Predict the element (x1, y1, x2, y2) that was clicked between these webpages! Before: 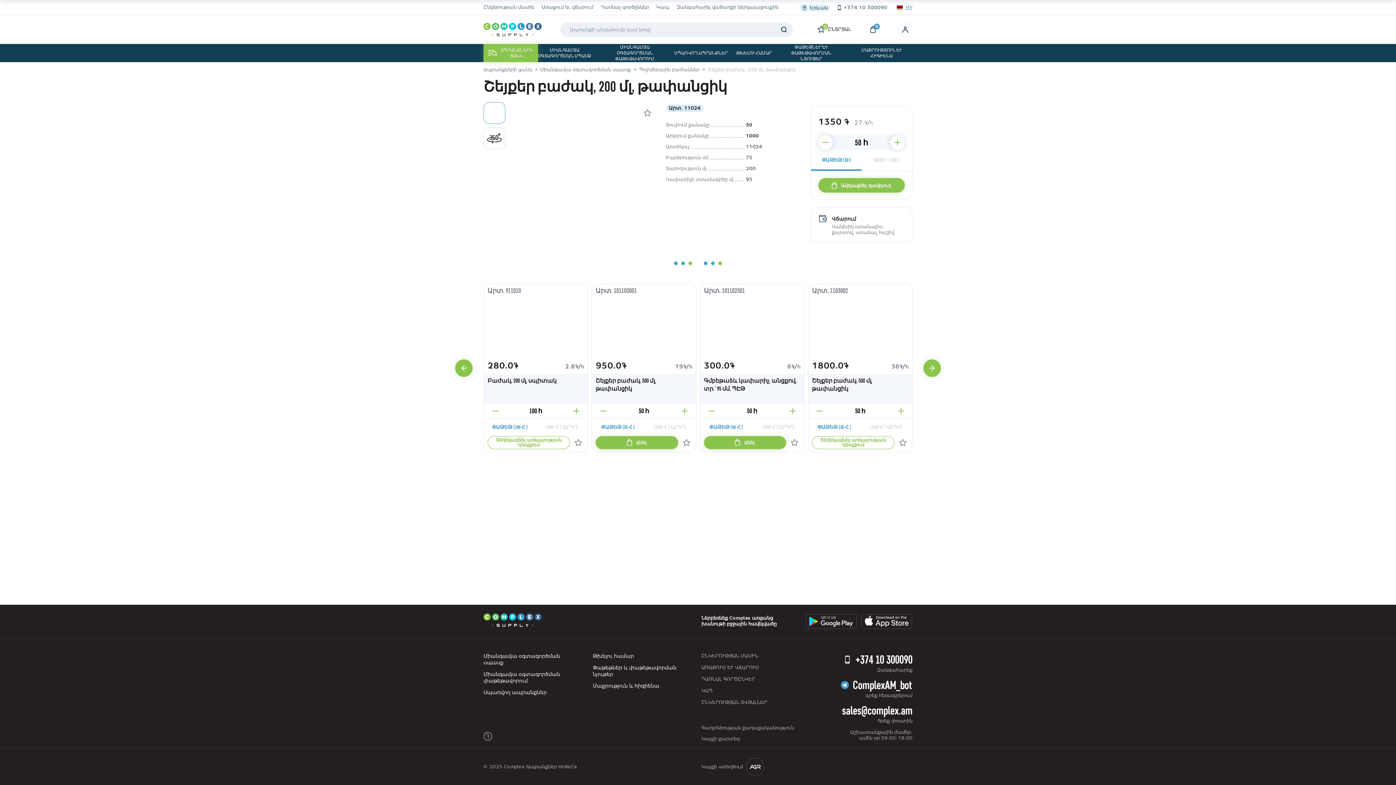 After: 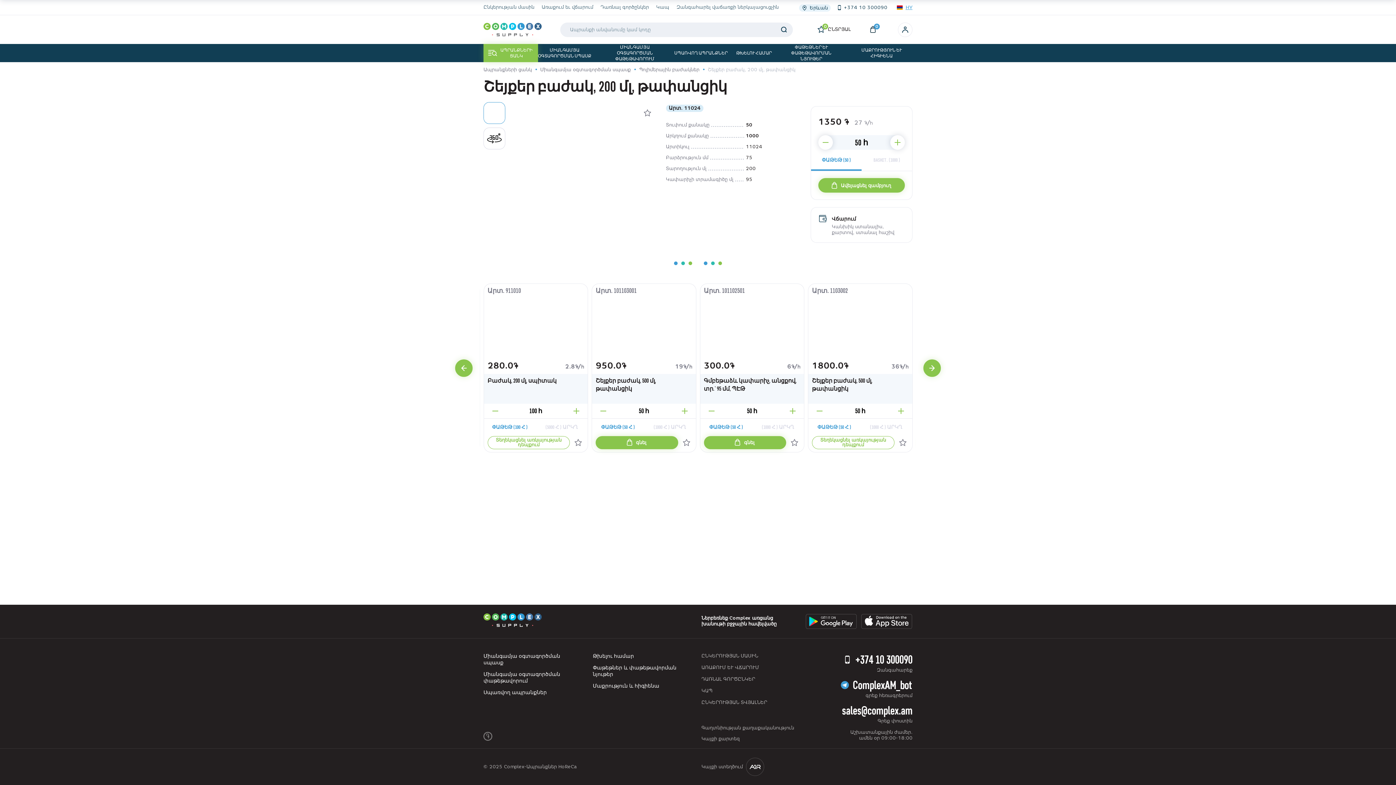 Action: bbox: (898, 22, 912, 36)